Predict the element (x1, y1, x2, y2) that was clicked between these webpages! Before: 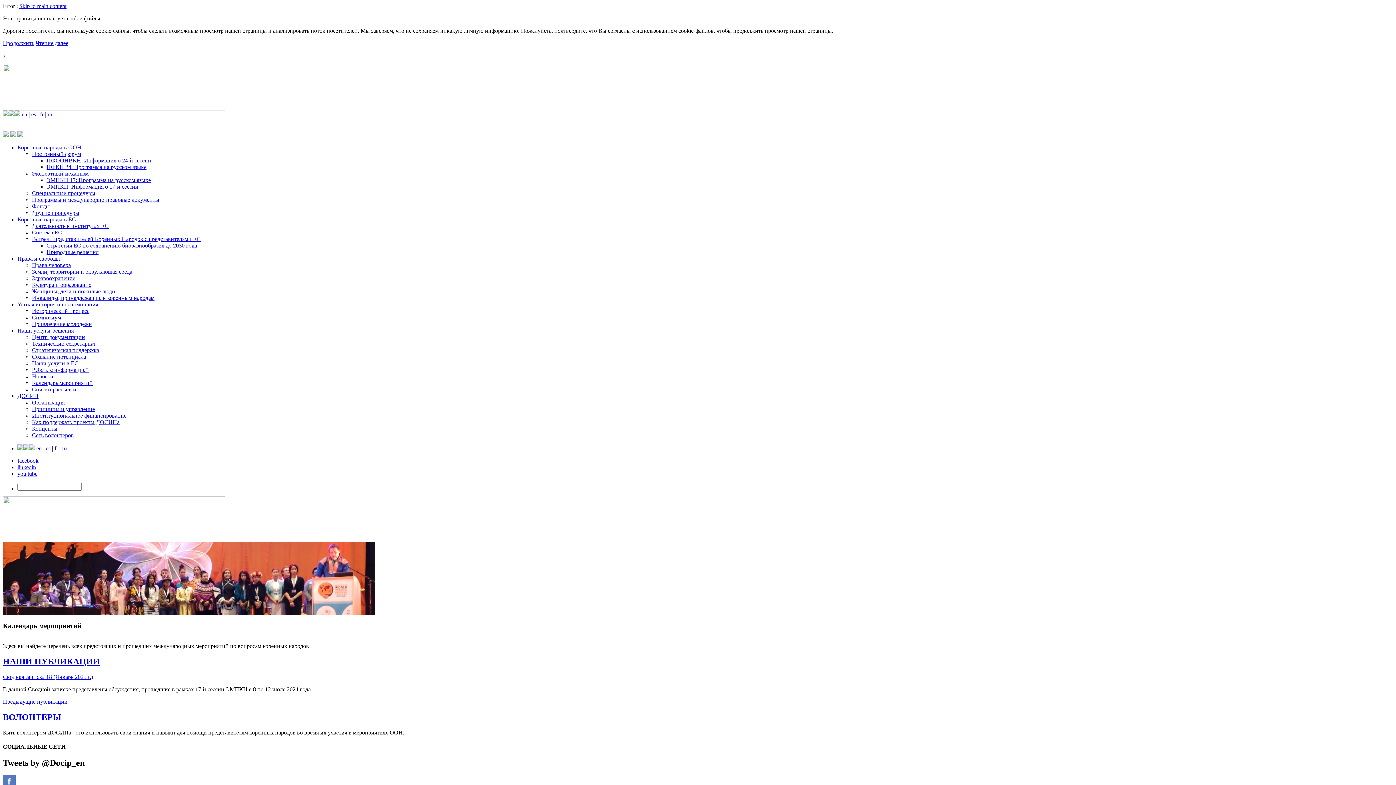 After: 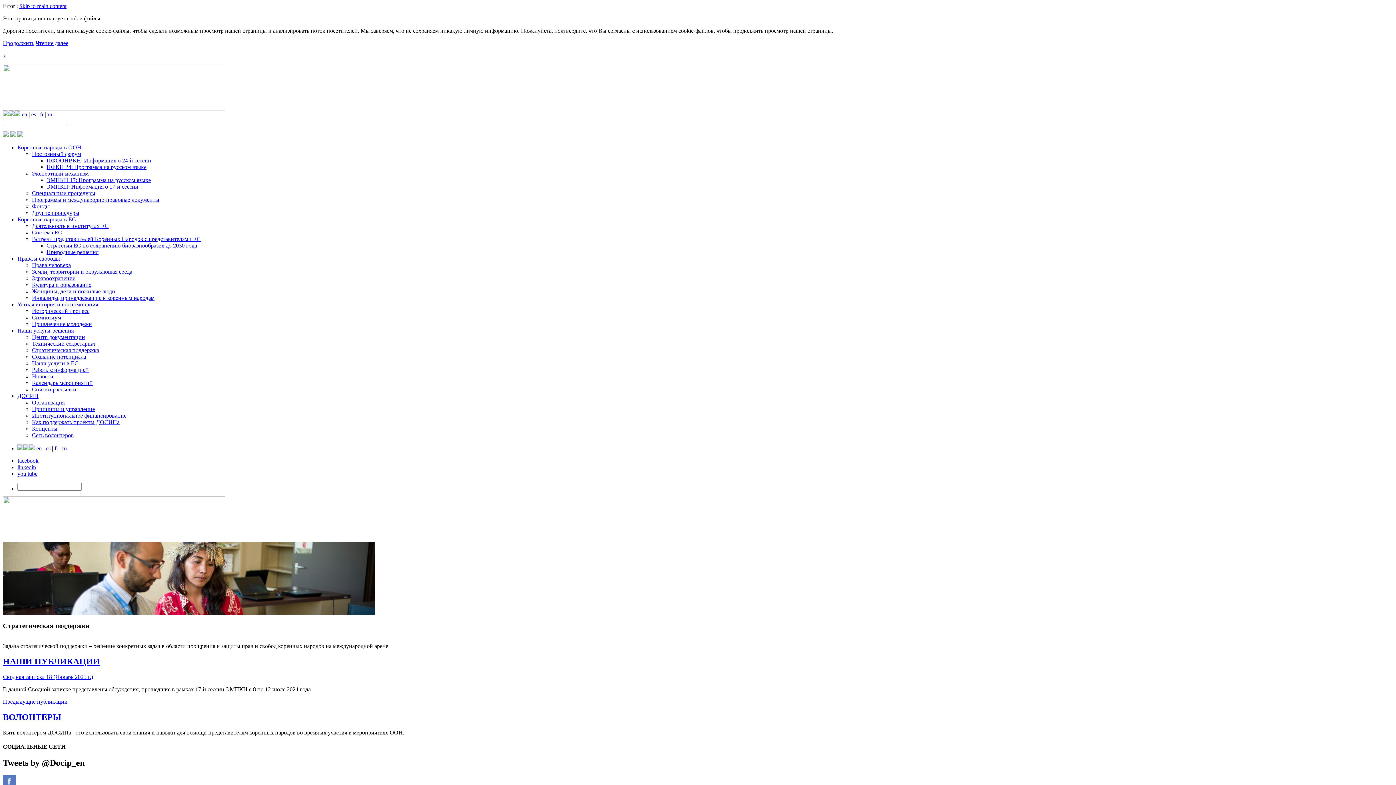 Action: label: Стратегическая поддержка bbox: (32, 347, 99, 353)